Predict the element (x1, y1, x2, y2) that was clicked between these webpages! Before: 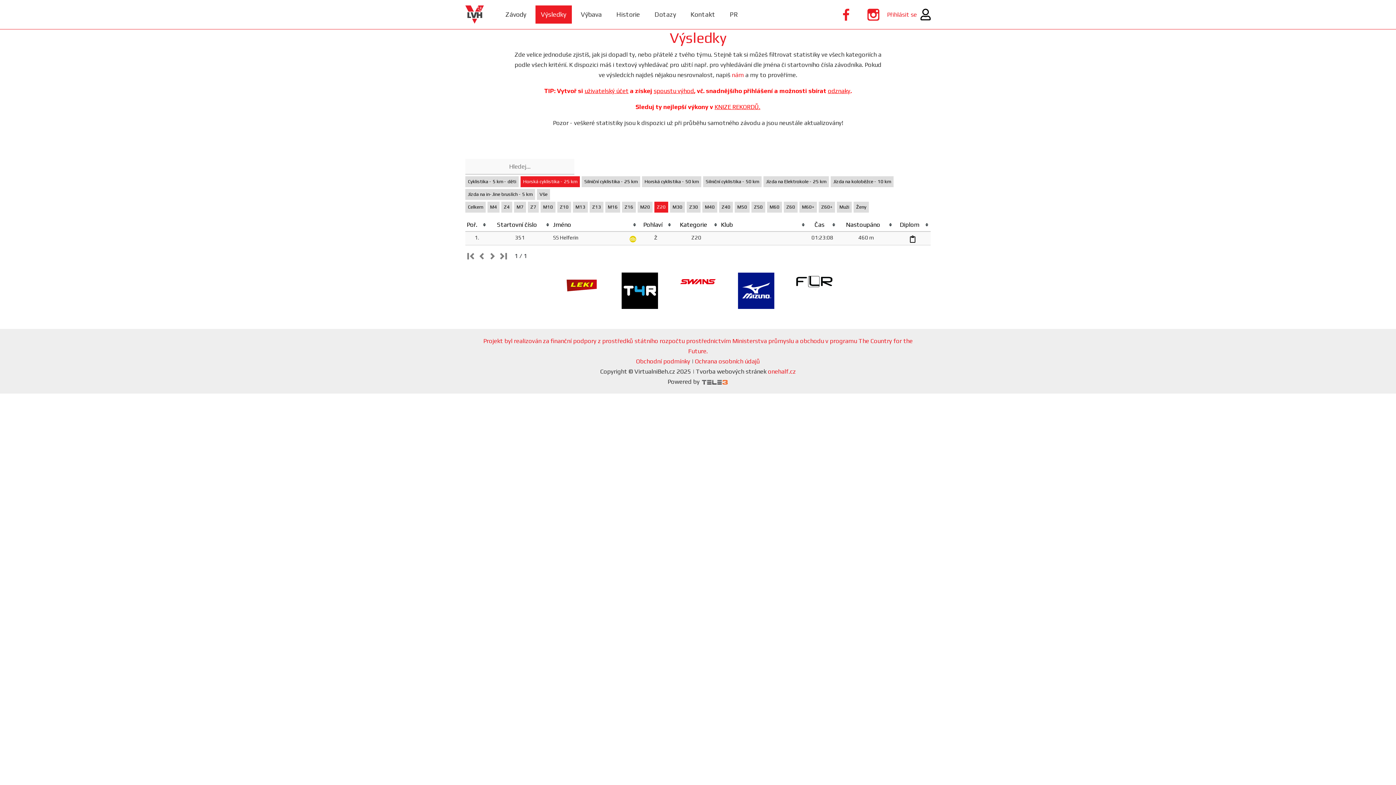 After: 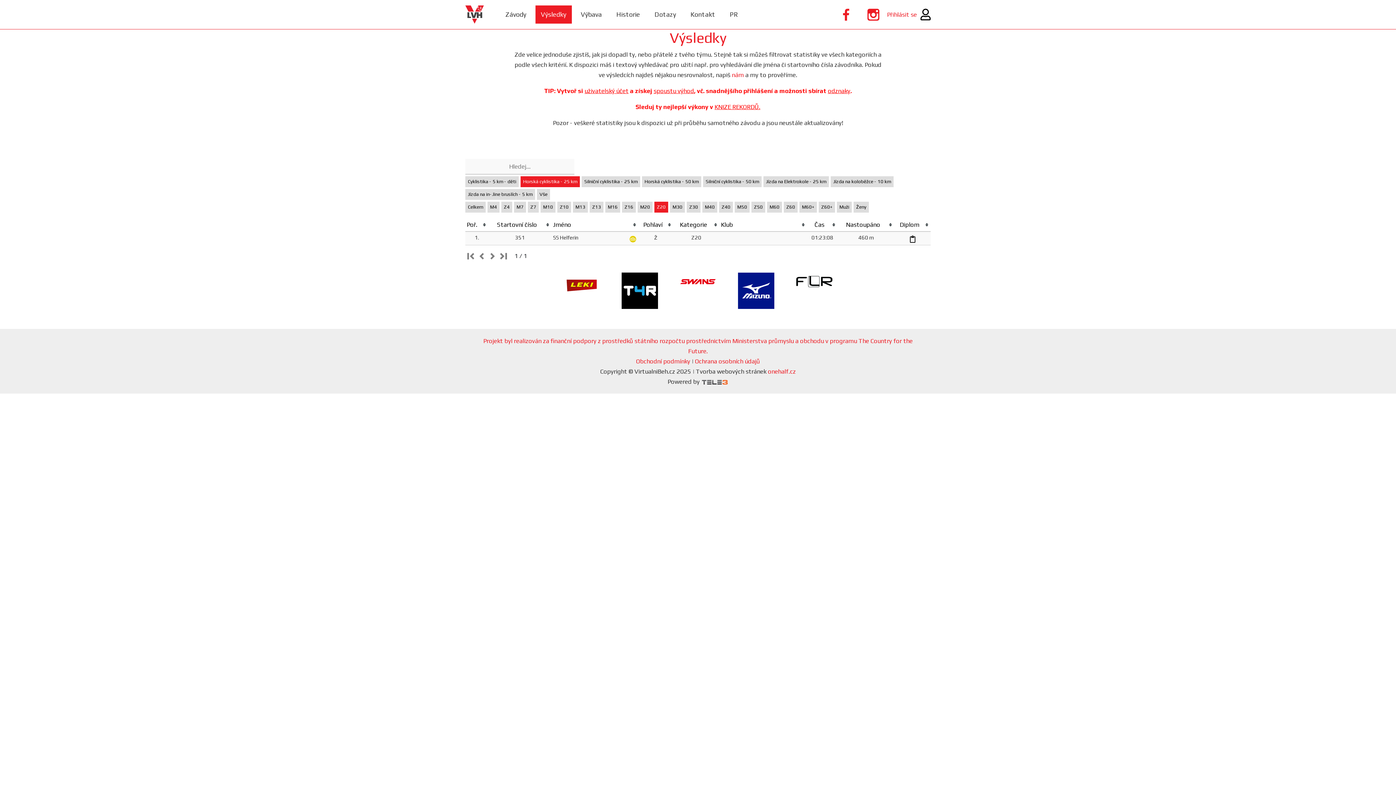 Action: bbox: (729, 263, 783, 318)